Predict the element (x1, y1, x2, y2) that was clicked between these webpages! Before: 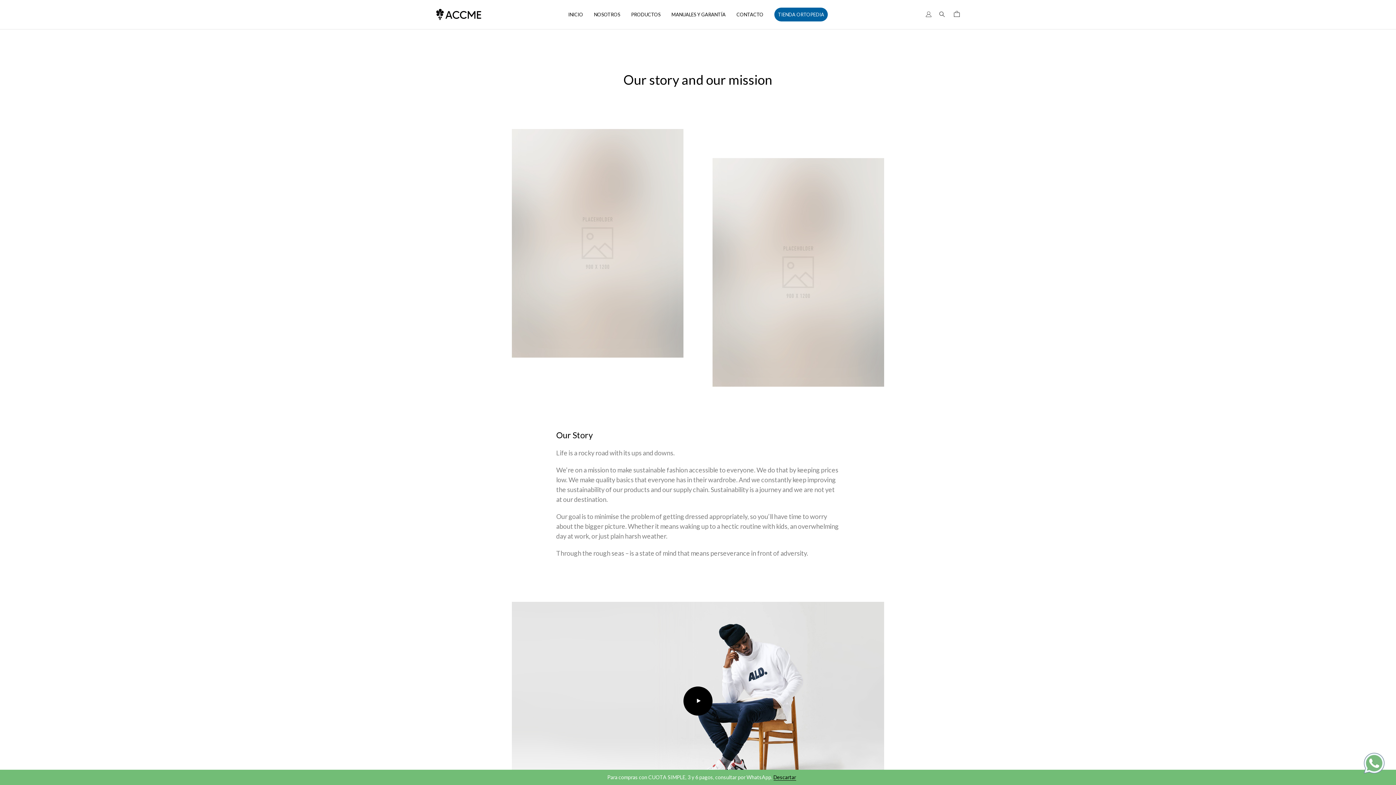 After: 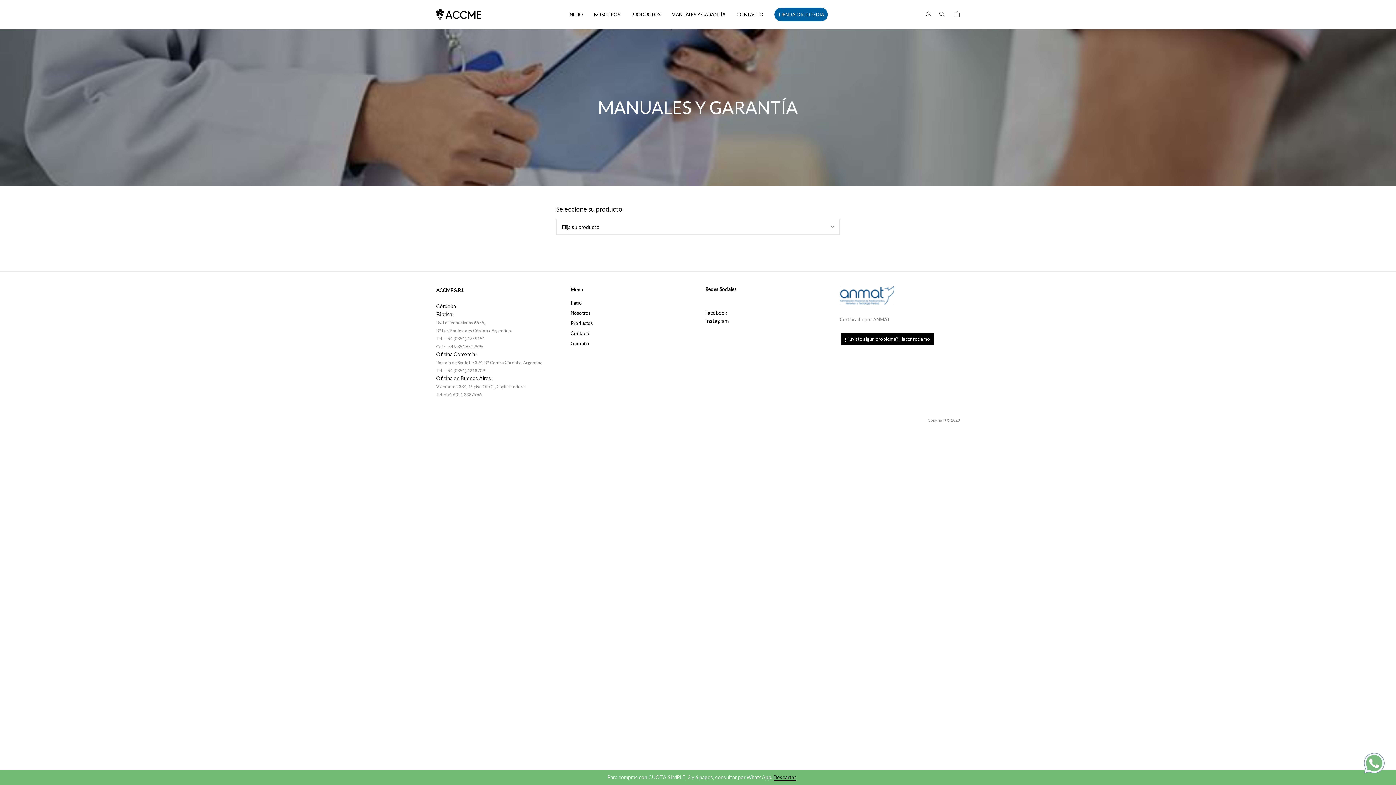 Action: bbox: (671, 11, 725, 17) label: MANUALES Y GARANTÍA